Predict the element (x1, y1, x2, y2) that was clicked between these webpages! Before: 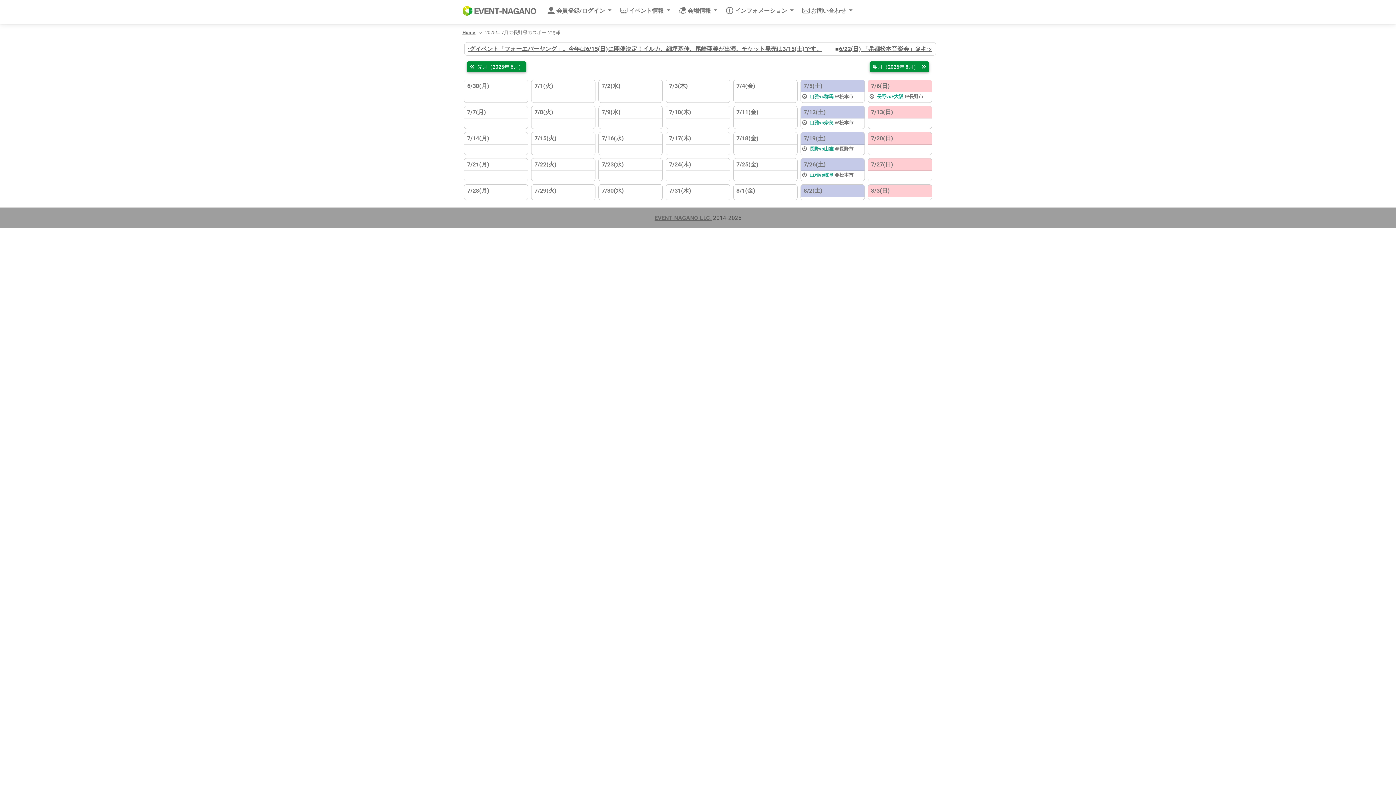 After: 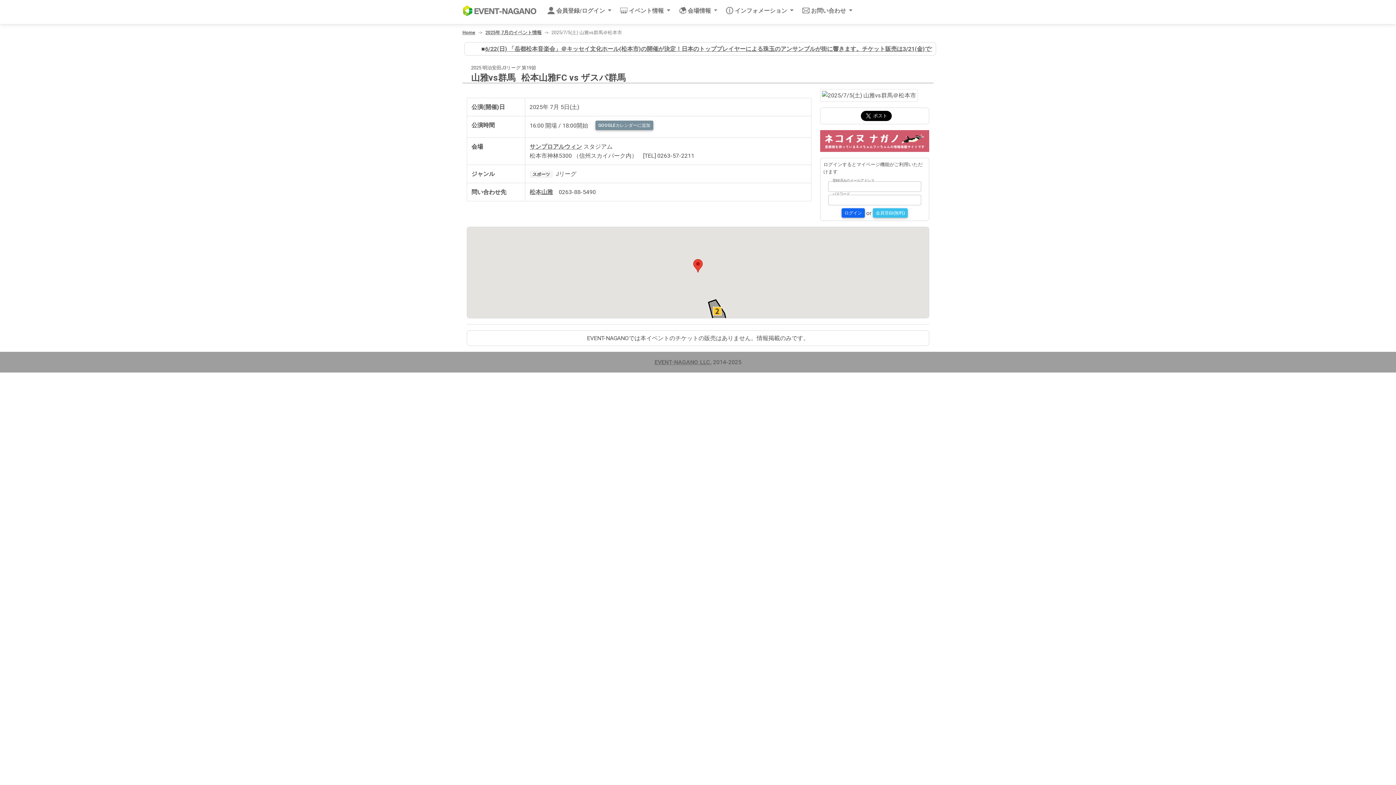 Action: label: 山雅vs群馬 bbox: (809, 93, 833, 99)